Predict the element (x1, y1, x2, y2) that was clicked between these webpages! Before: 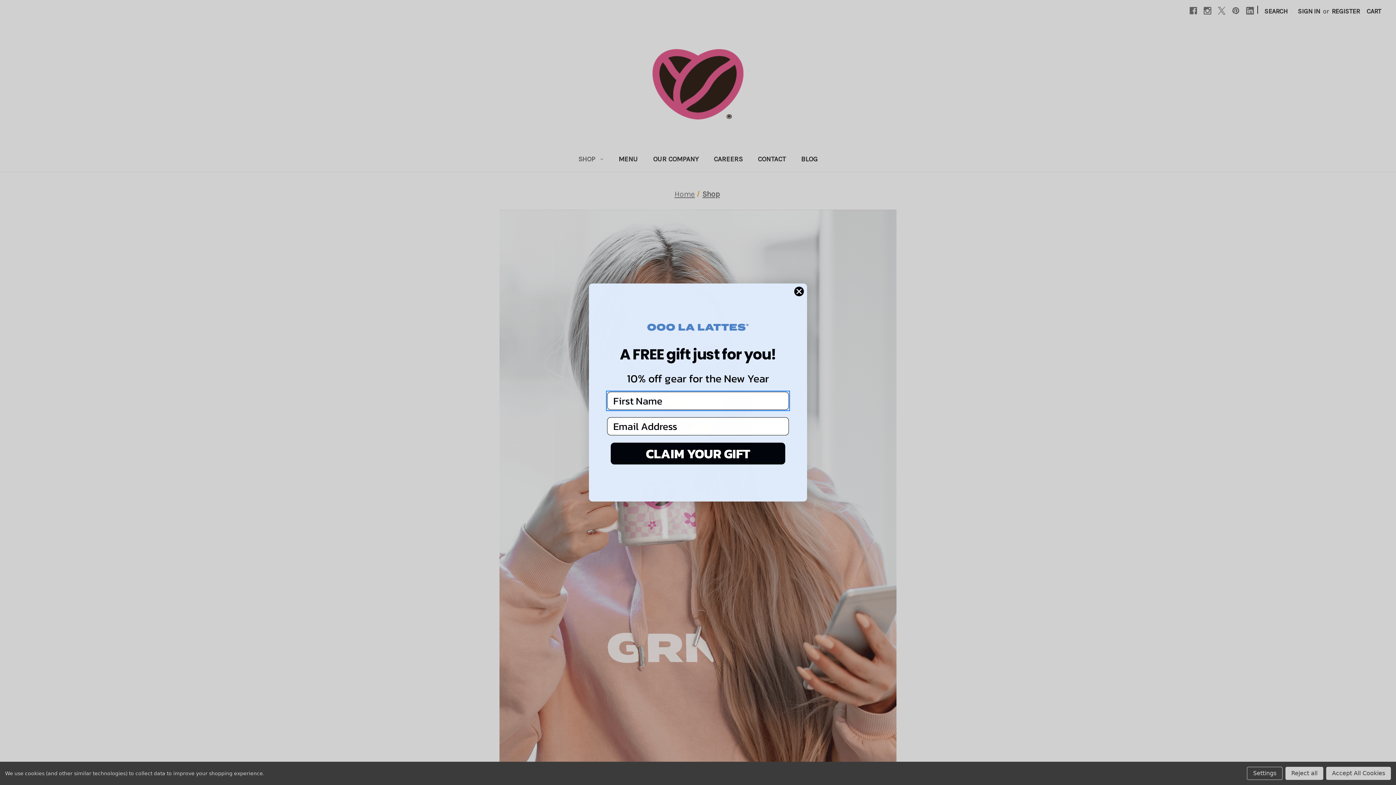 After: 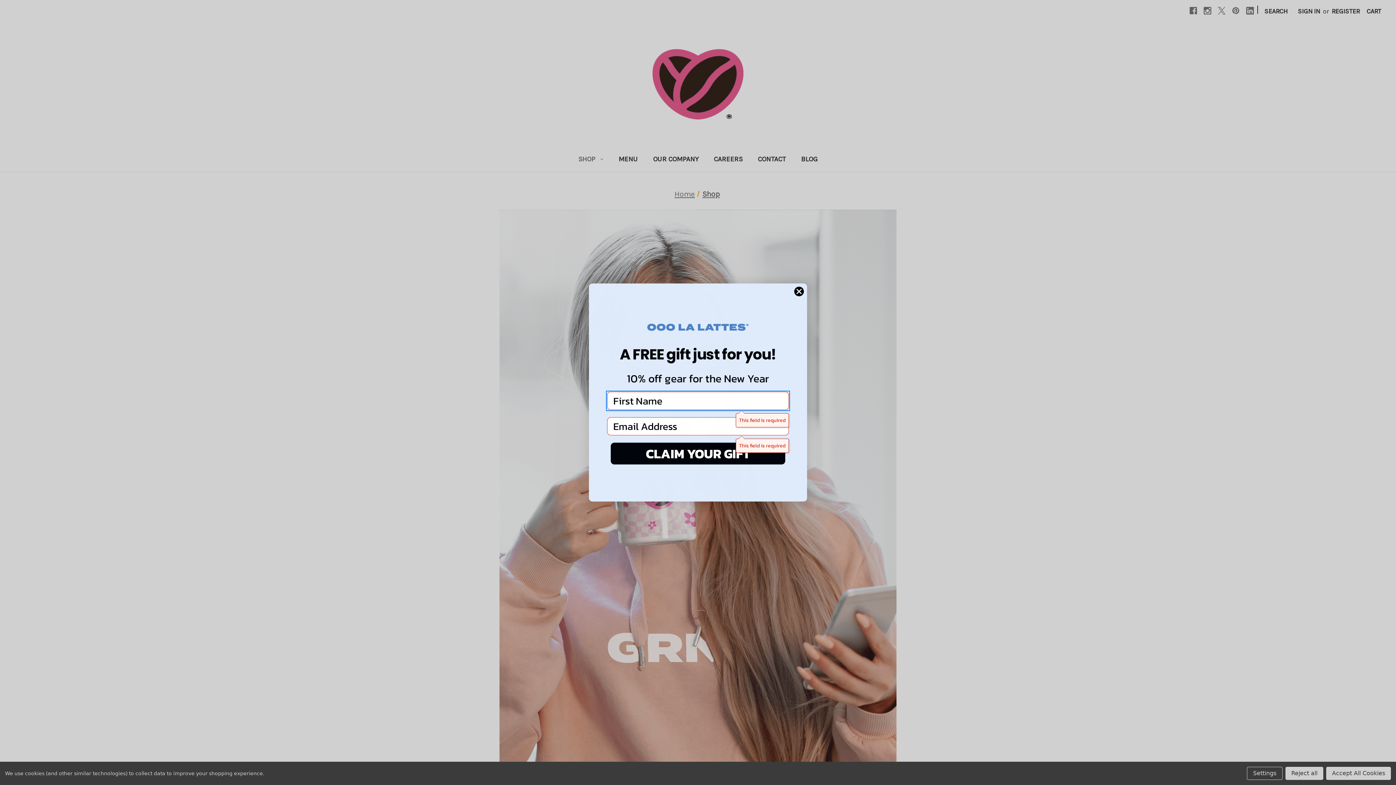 Action: bbox: (610, 442, 785, 464) label: CLAIM YOUR GIFT